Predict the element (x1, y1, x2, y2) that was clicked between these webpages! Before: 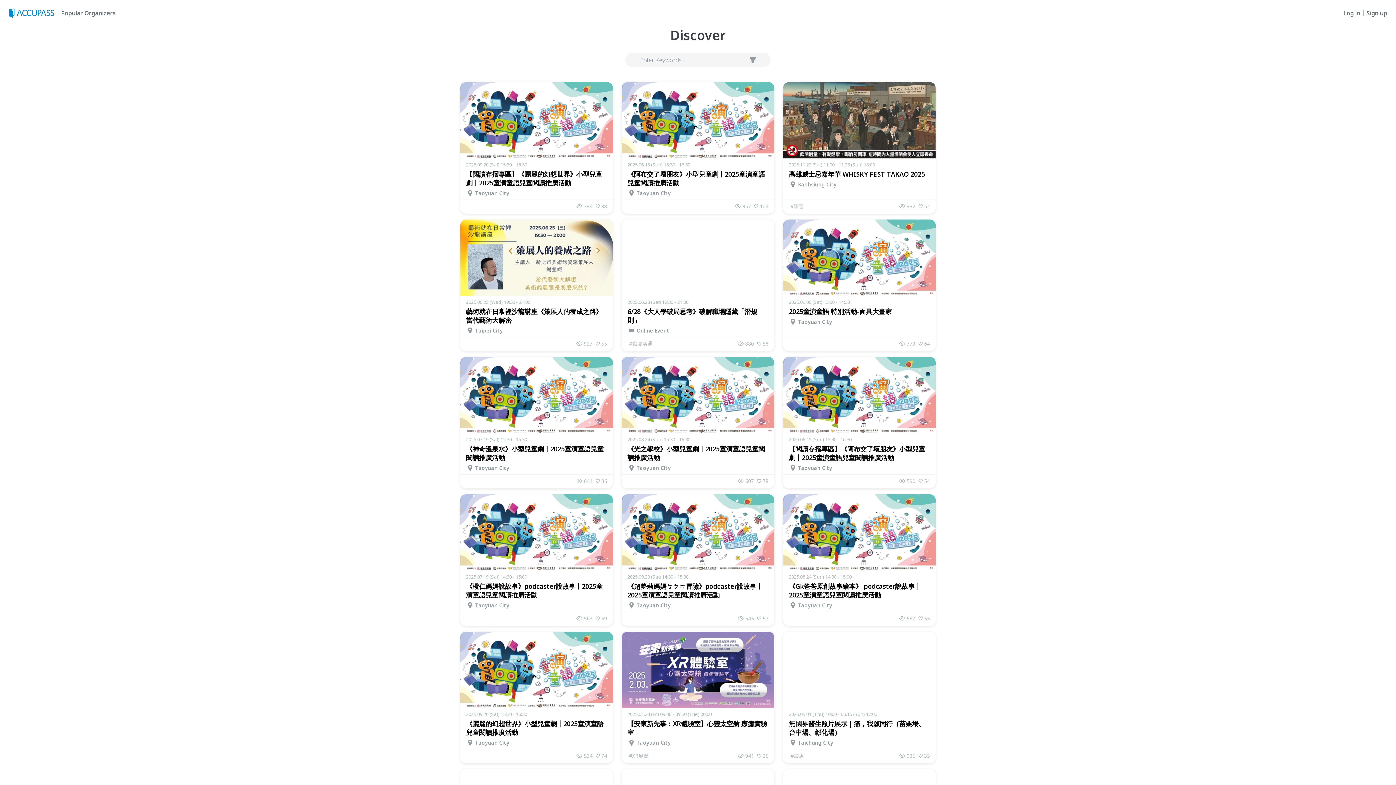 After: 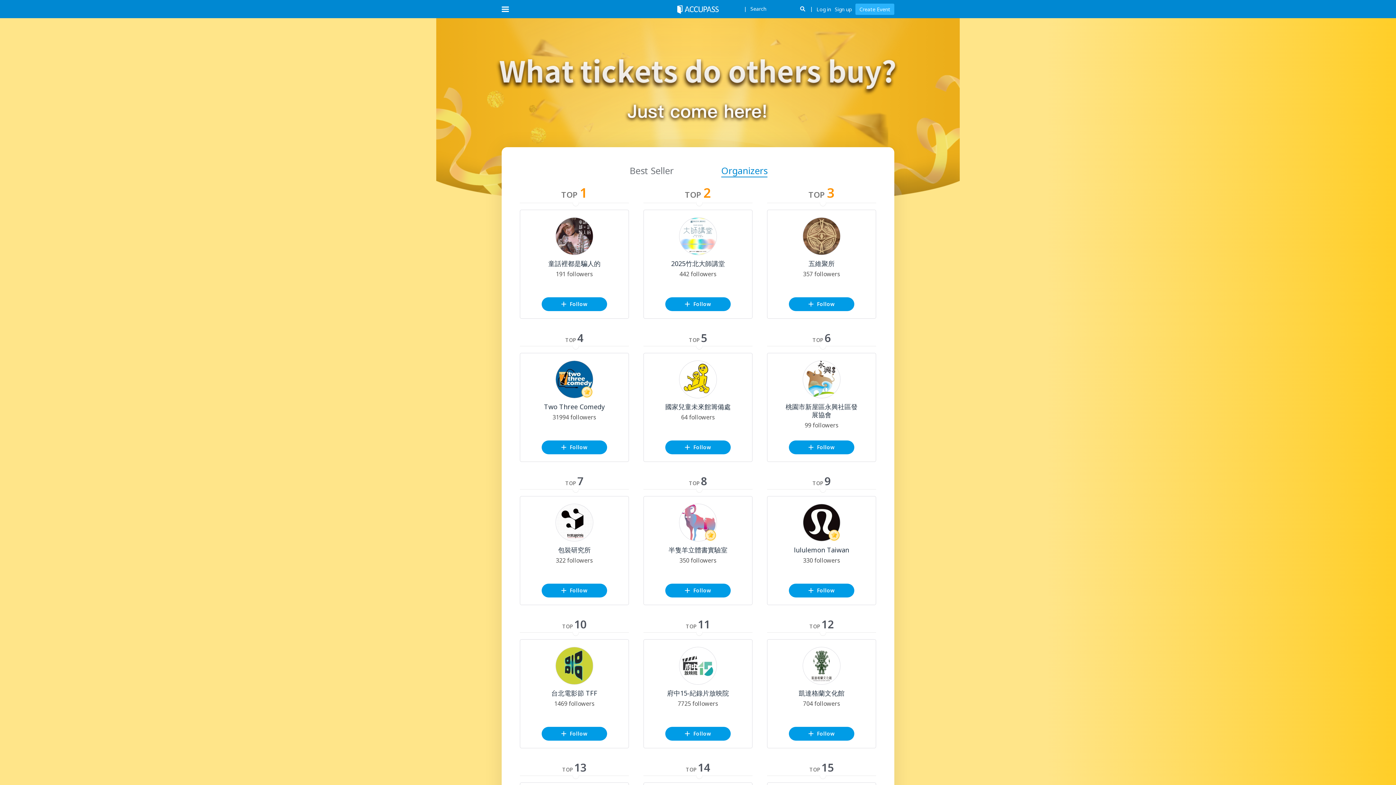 Action: label: Popular Organizers bbox: (58, 9, 114, 16)